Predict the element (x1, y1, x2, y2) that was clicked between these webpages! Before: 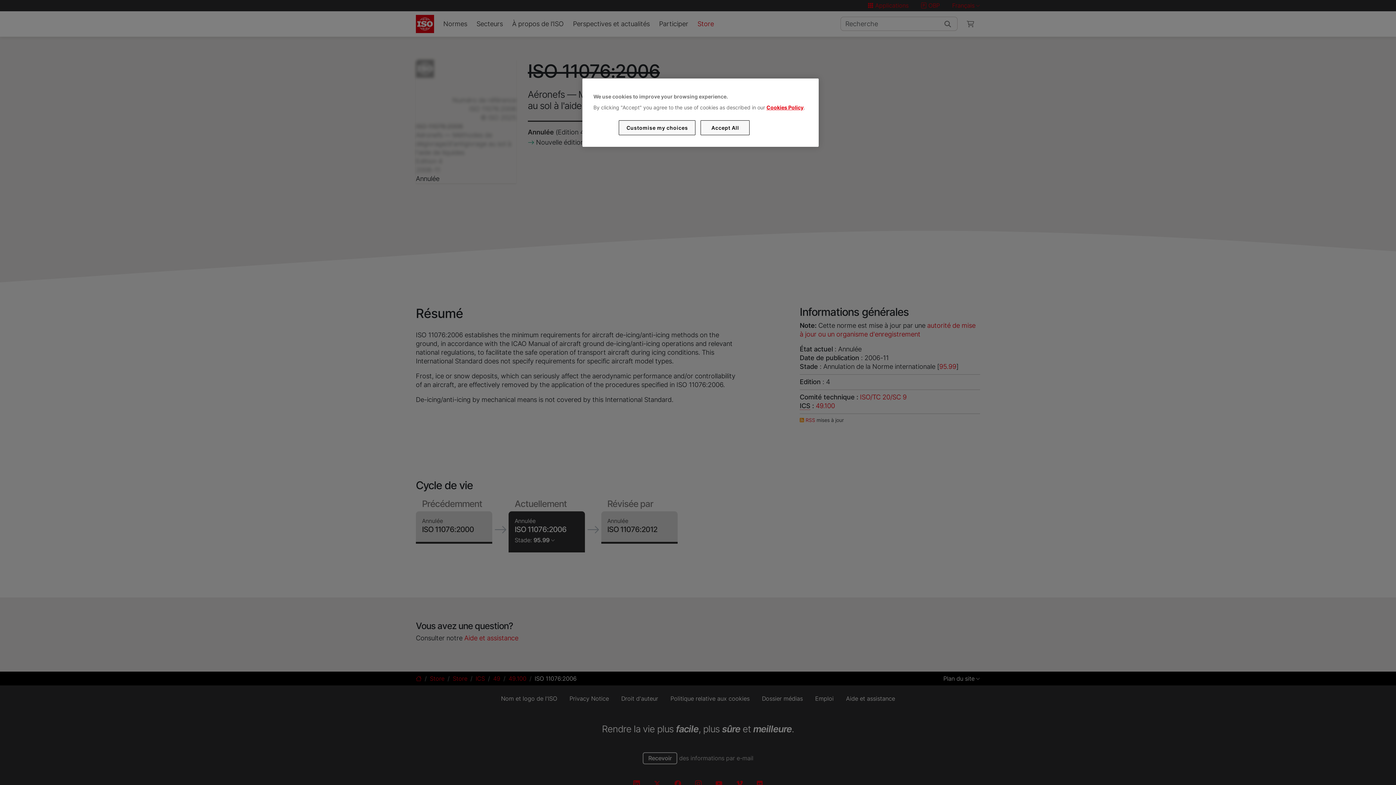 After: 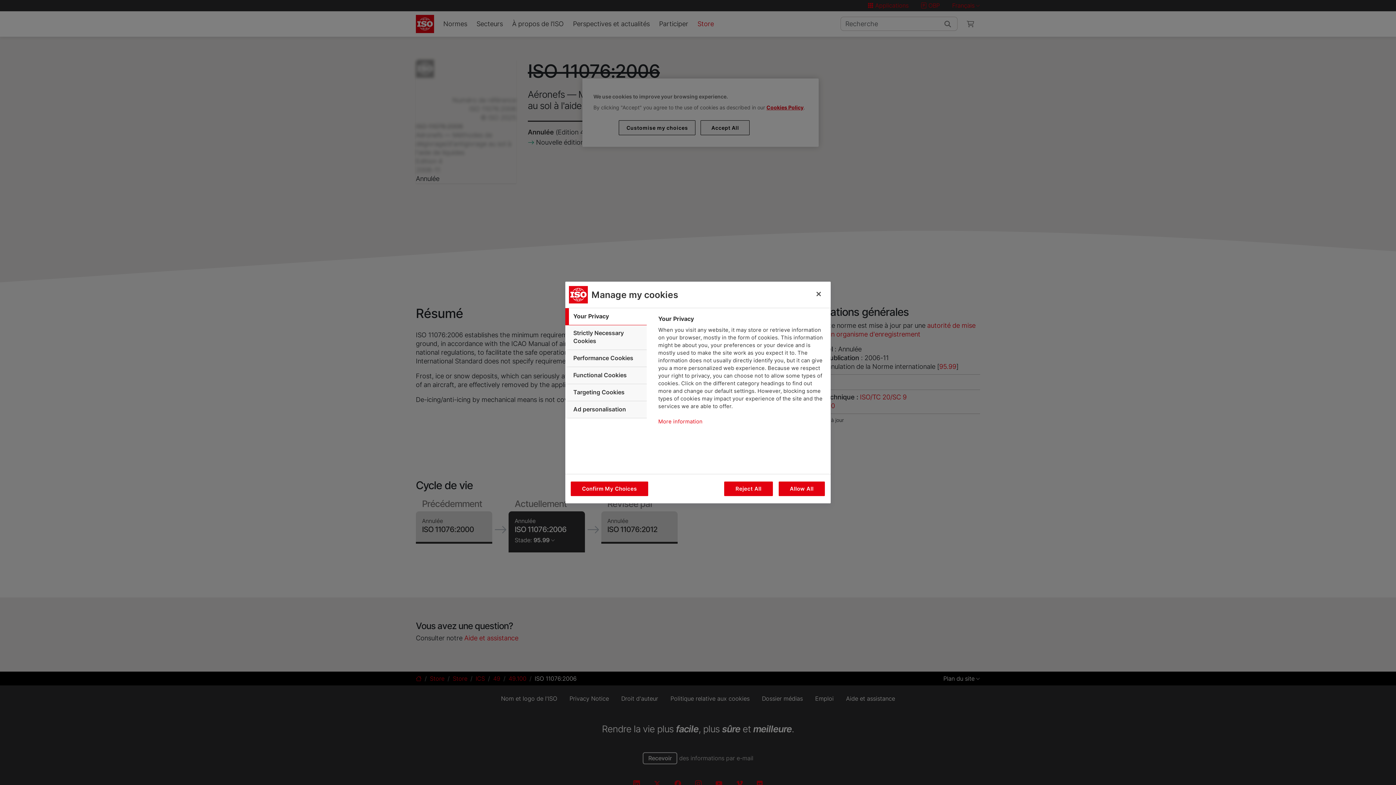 Action: bbox: (619, 120, 695, 135) label: Customise my choices